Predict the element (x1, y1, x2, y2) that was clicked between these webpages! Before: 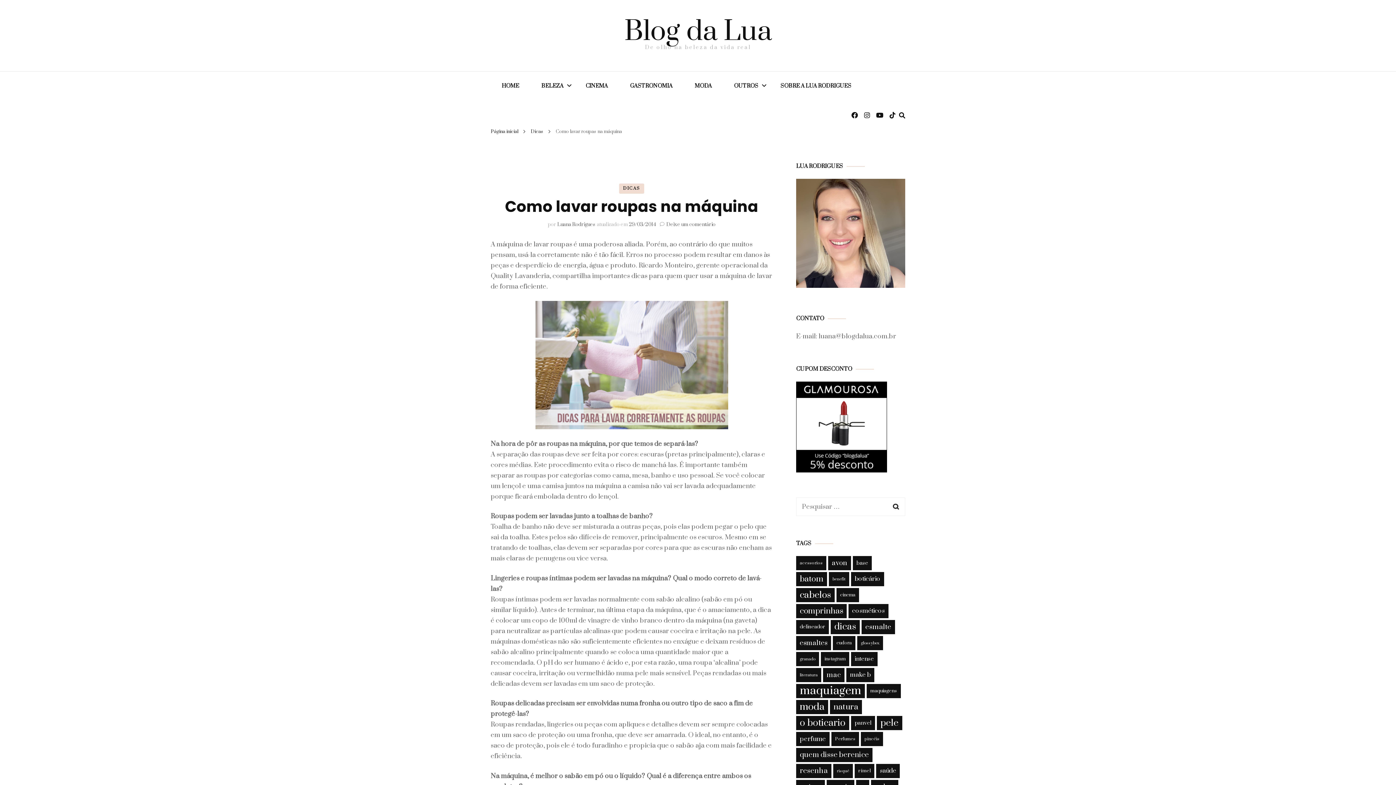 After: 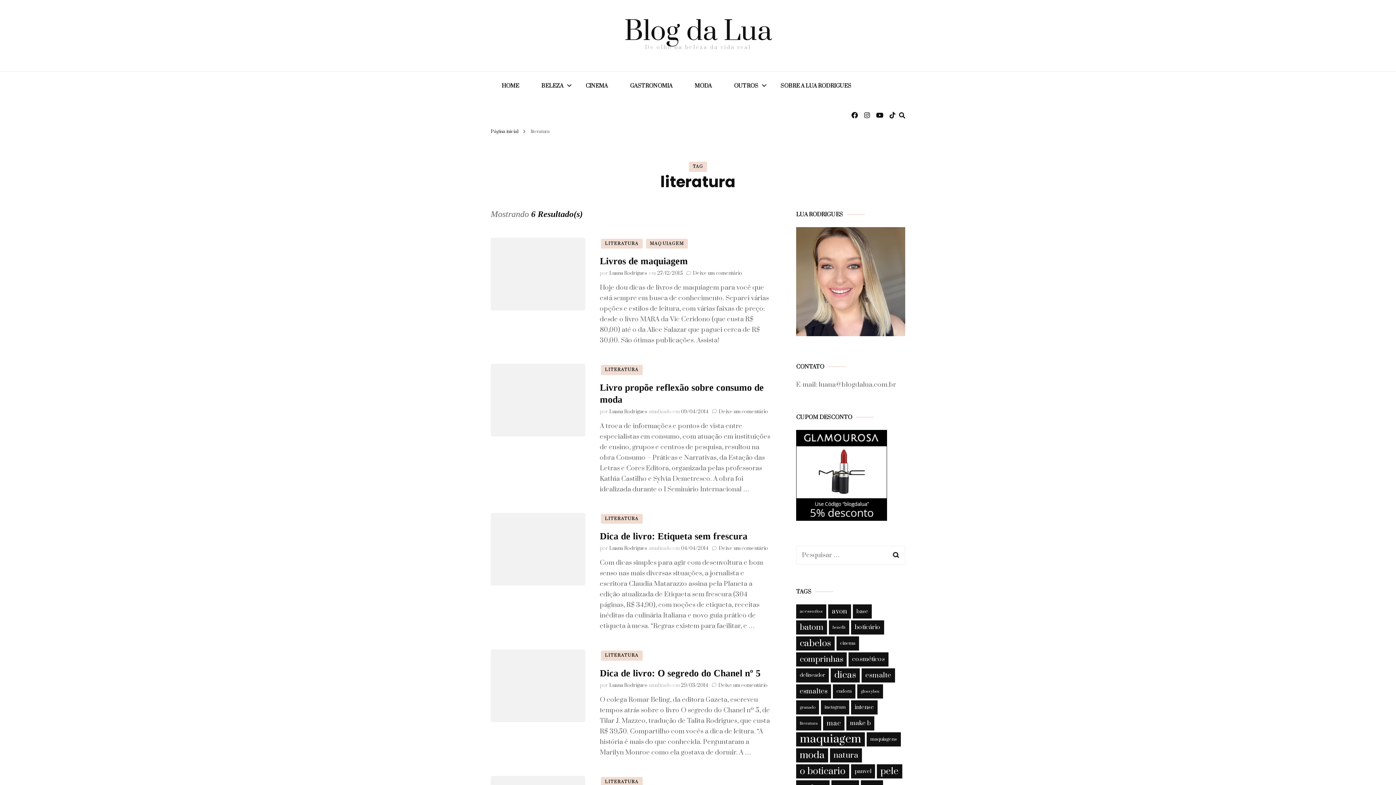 Action: bbox: (796, 668, 821, 682) label: literatura (6 itens)